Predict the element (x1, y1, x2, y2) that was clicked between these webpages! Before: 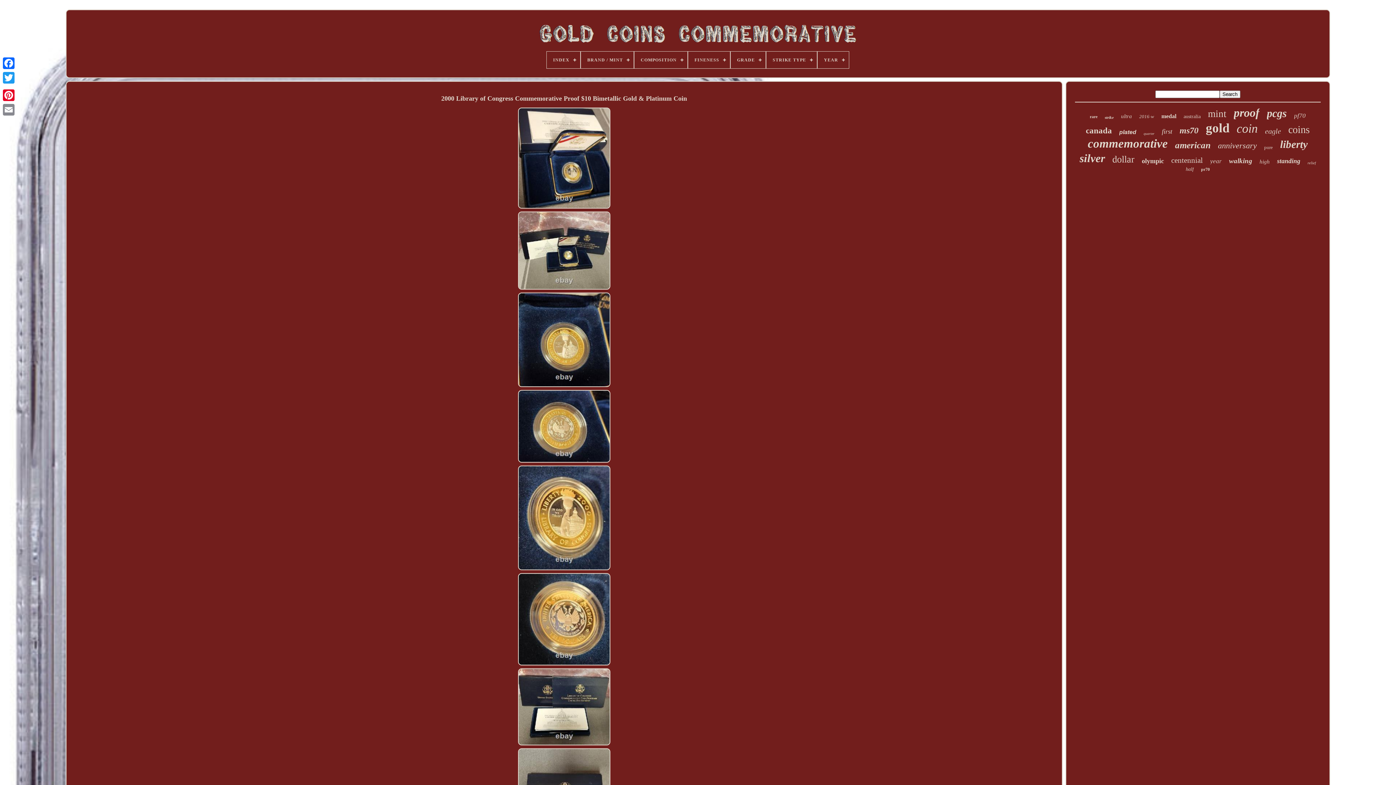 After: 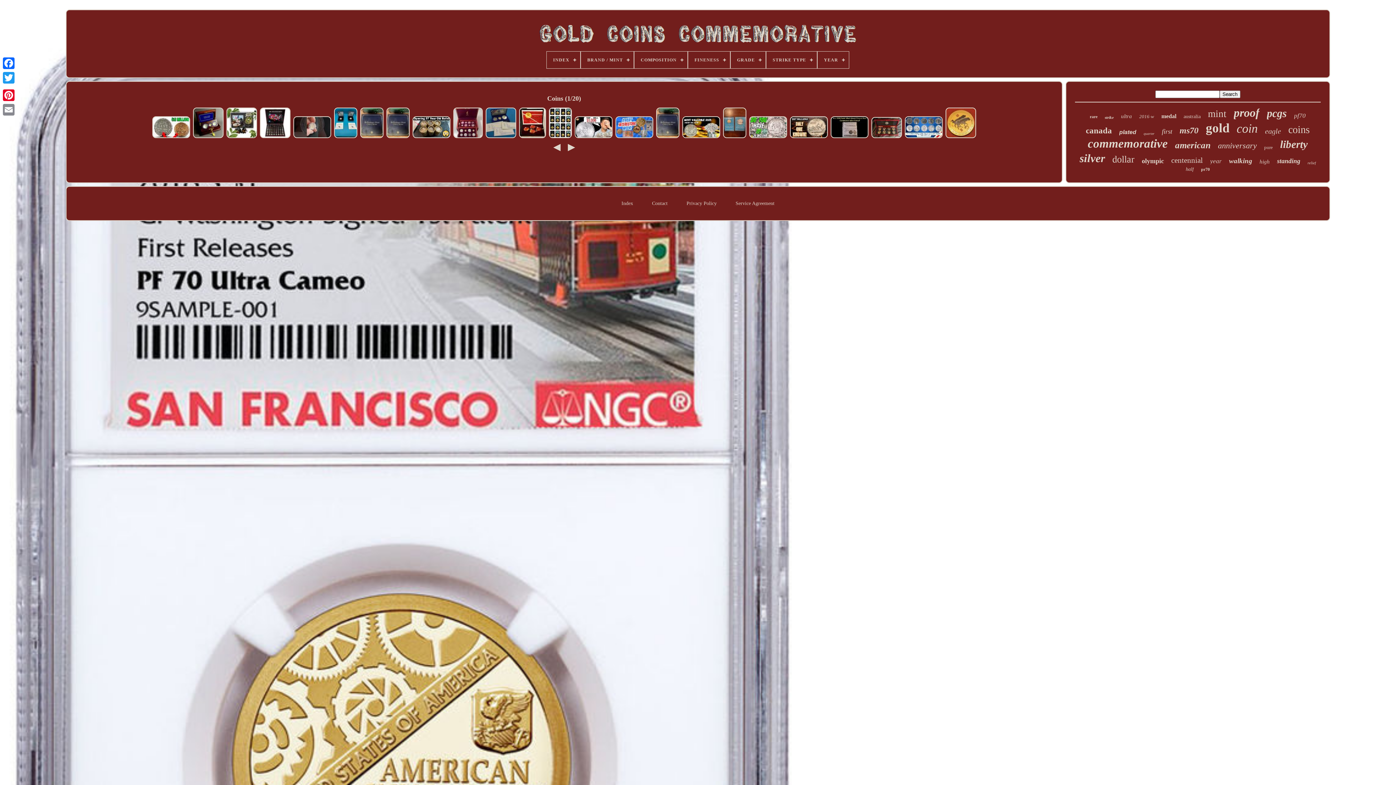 Action: label: coins bbox: (1288, 124, 1310, 135)